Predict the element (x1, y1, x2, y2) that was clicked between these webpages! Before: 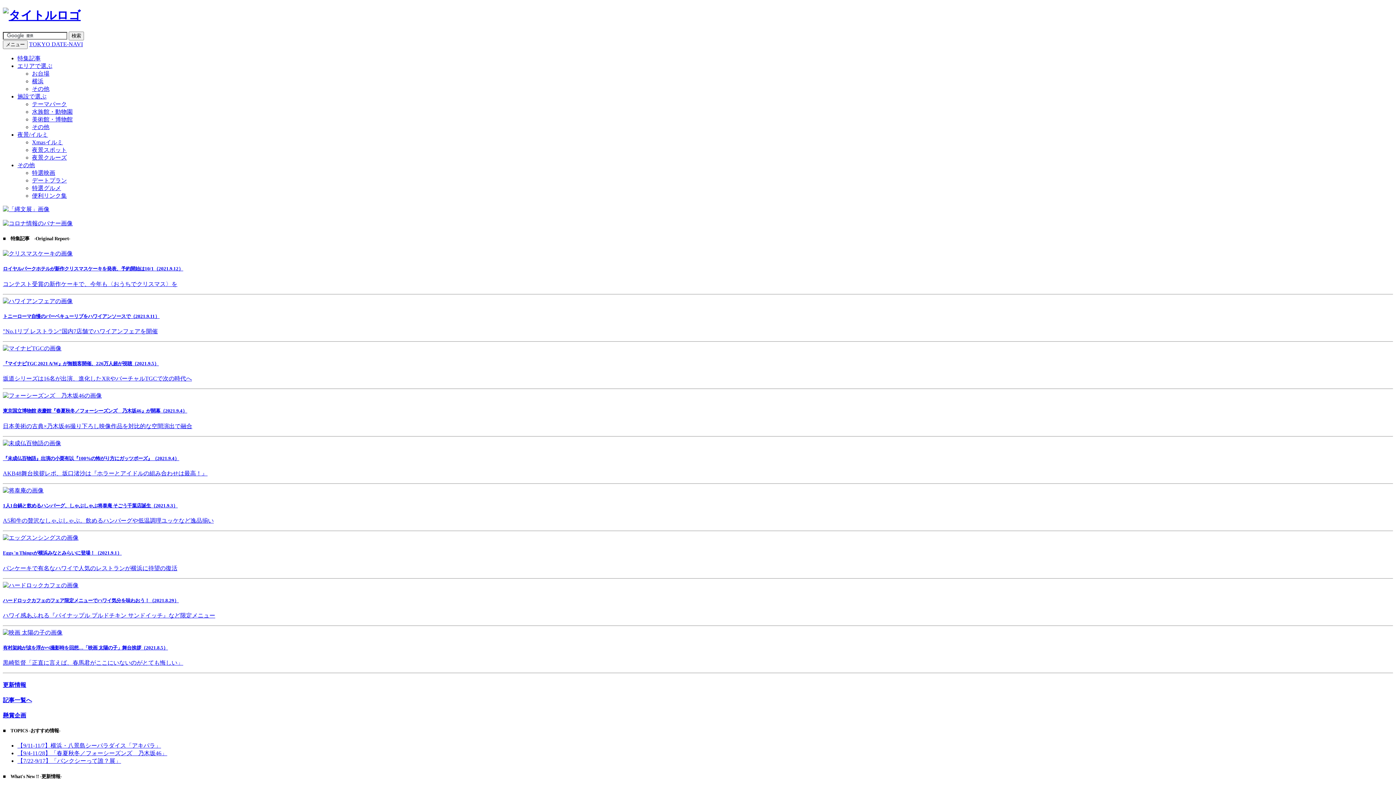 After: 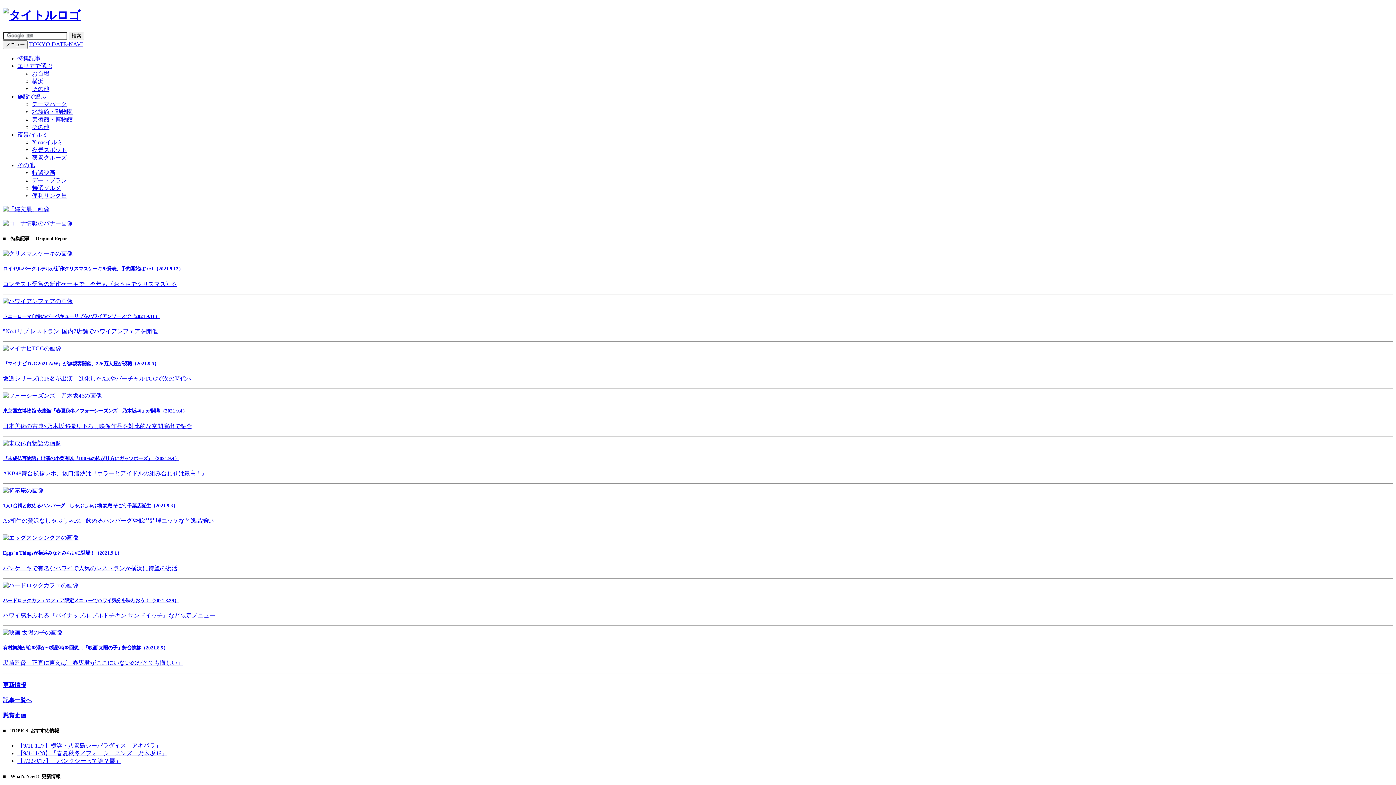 Action: bbox: (32, 177, 66, 183) label: デートプラン